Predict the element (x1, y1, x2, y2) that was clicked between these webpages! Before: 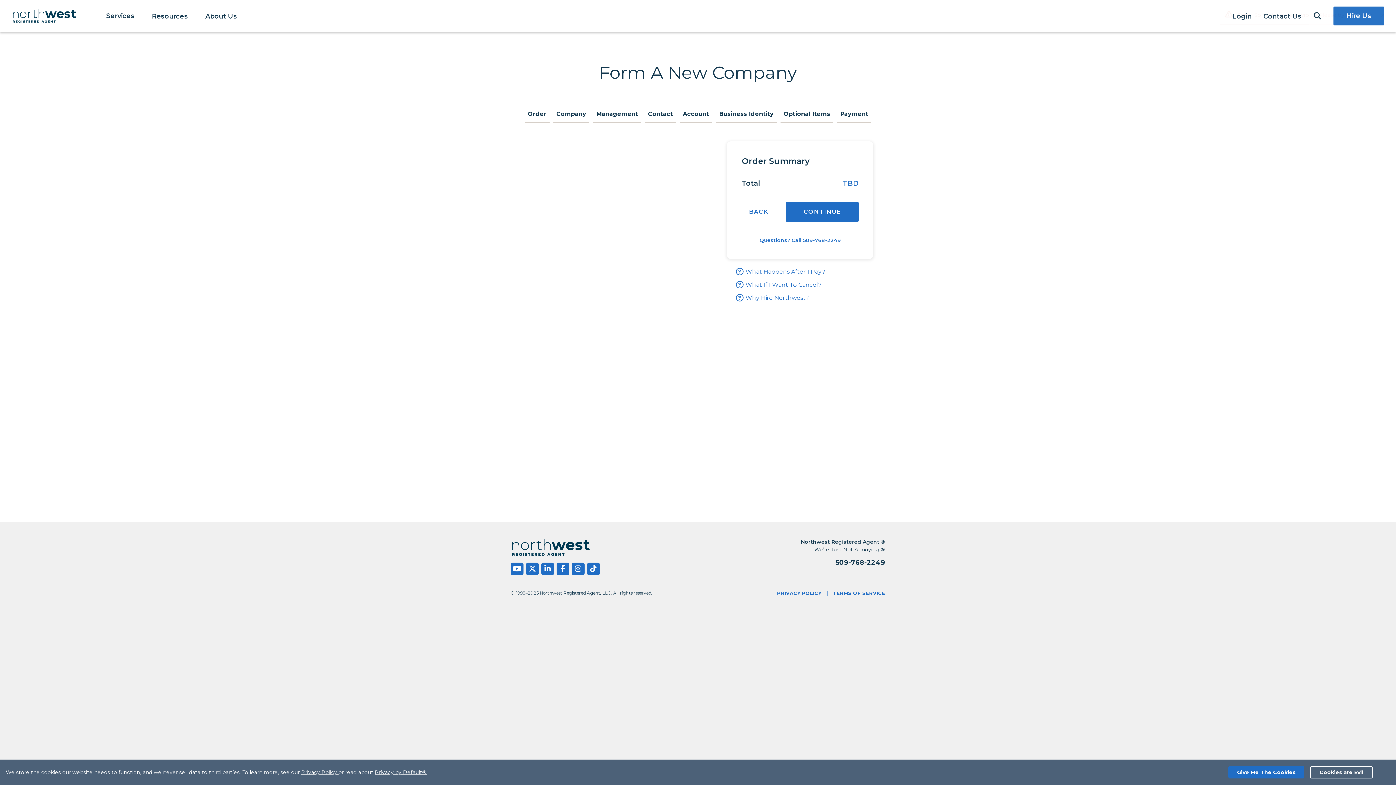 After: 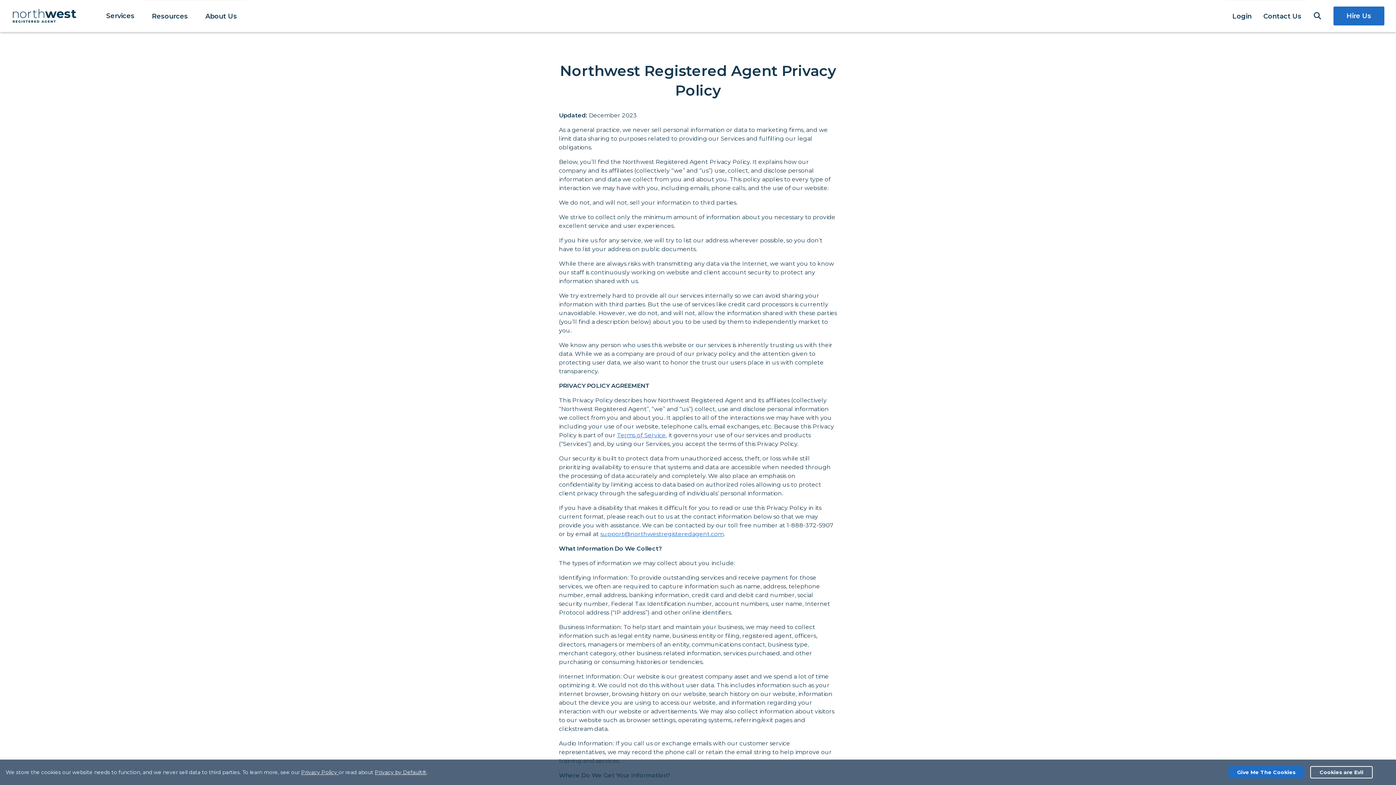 Action: bbox: (301, 769, 338, 775) label: Privacy Policy 